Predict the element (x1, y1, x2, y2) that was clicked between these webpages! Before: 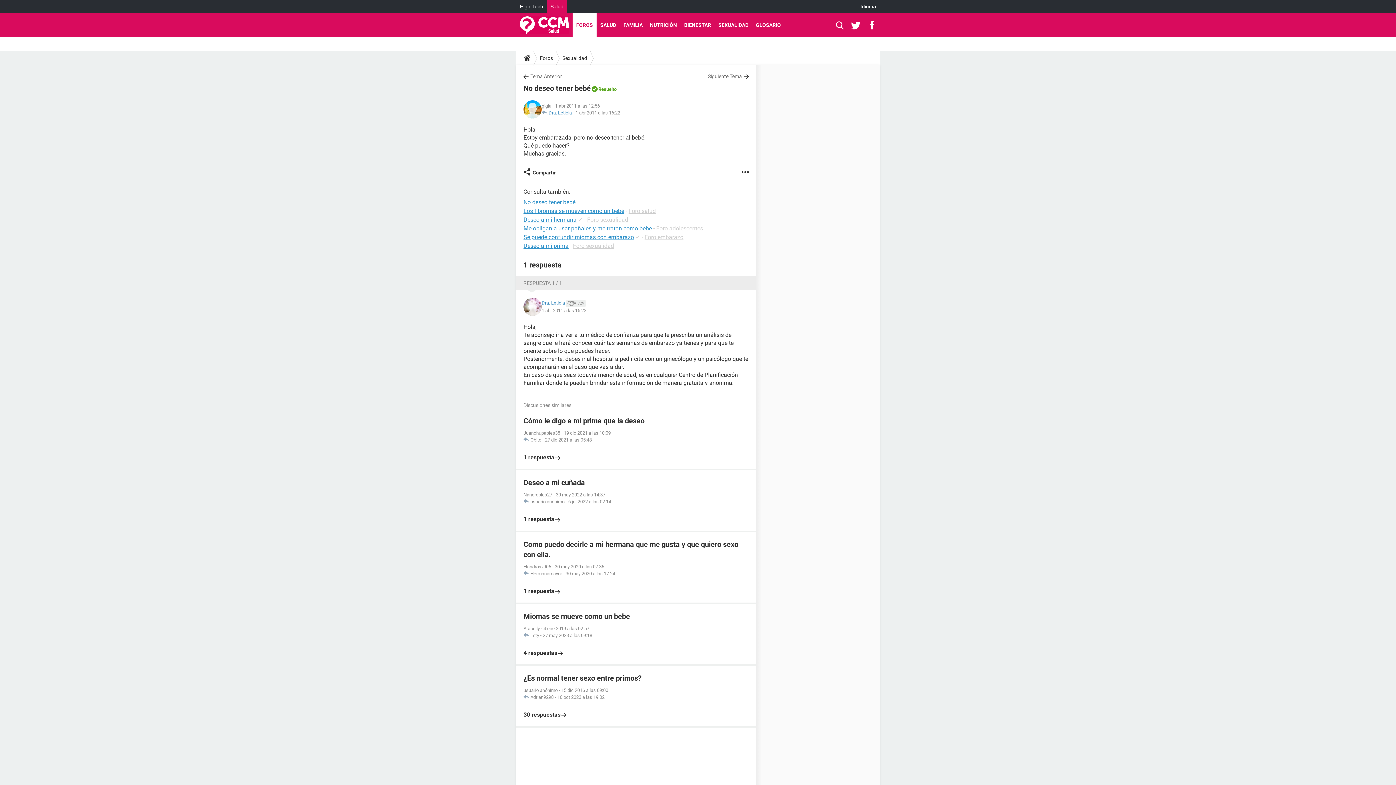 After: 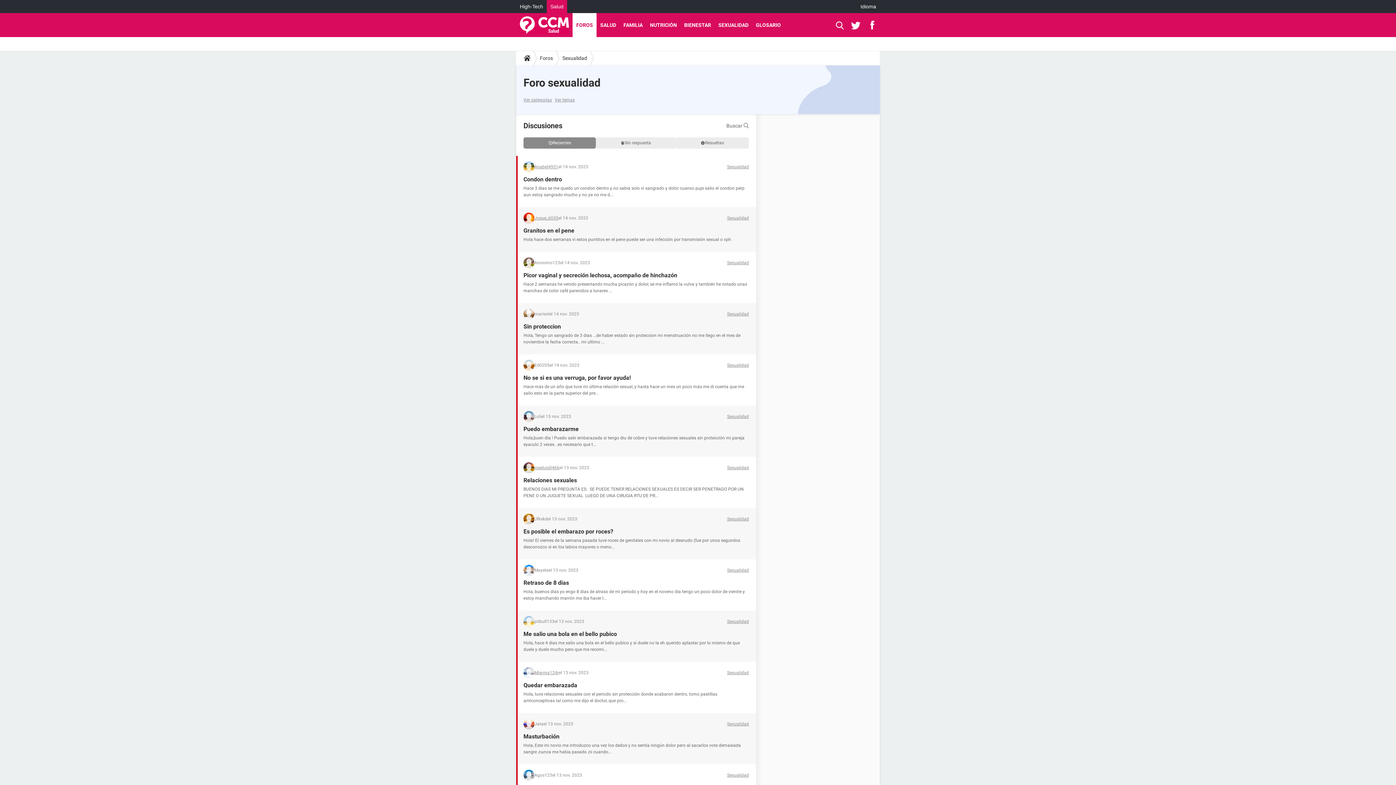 Action: bbox: (573, 242, 614, 249) label: Foro sexualidad